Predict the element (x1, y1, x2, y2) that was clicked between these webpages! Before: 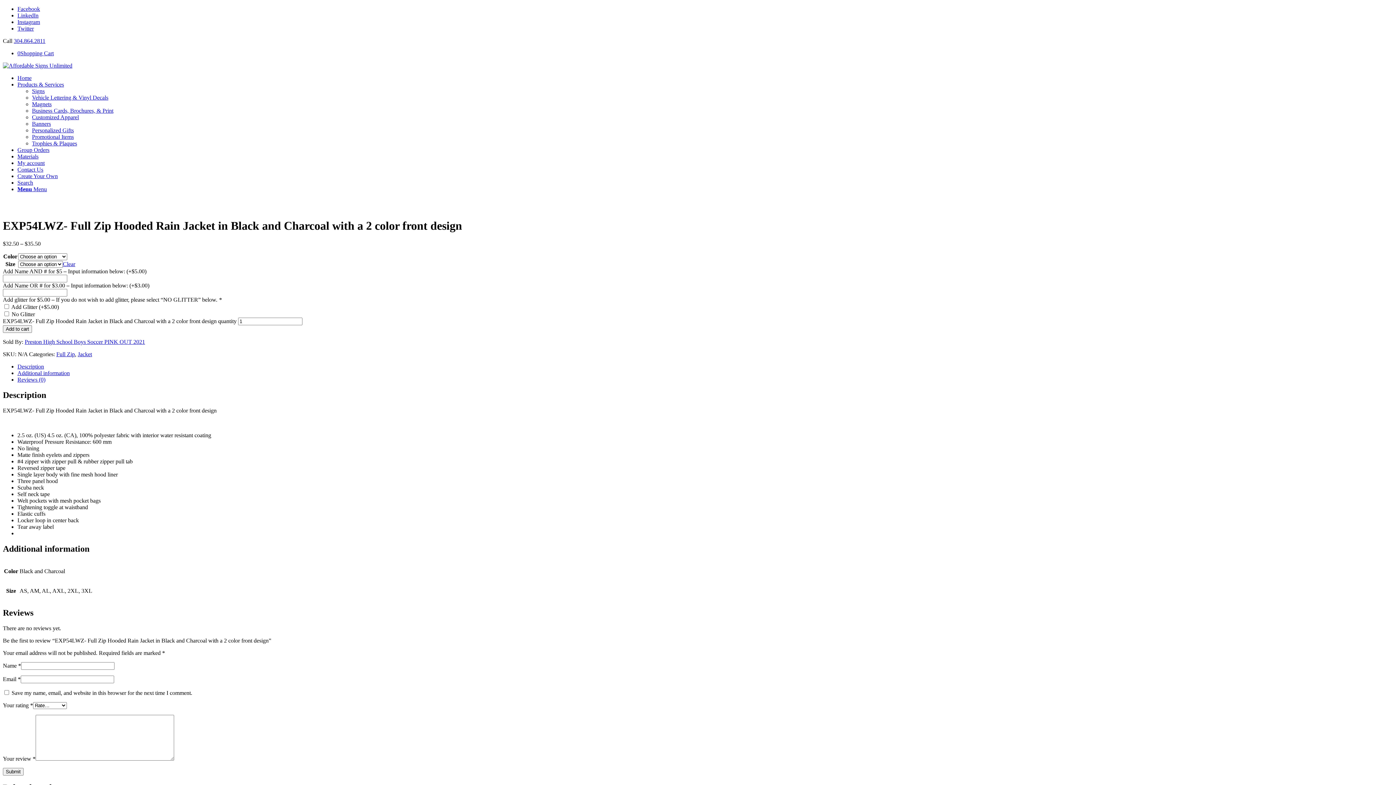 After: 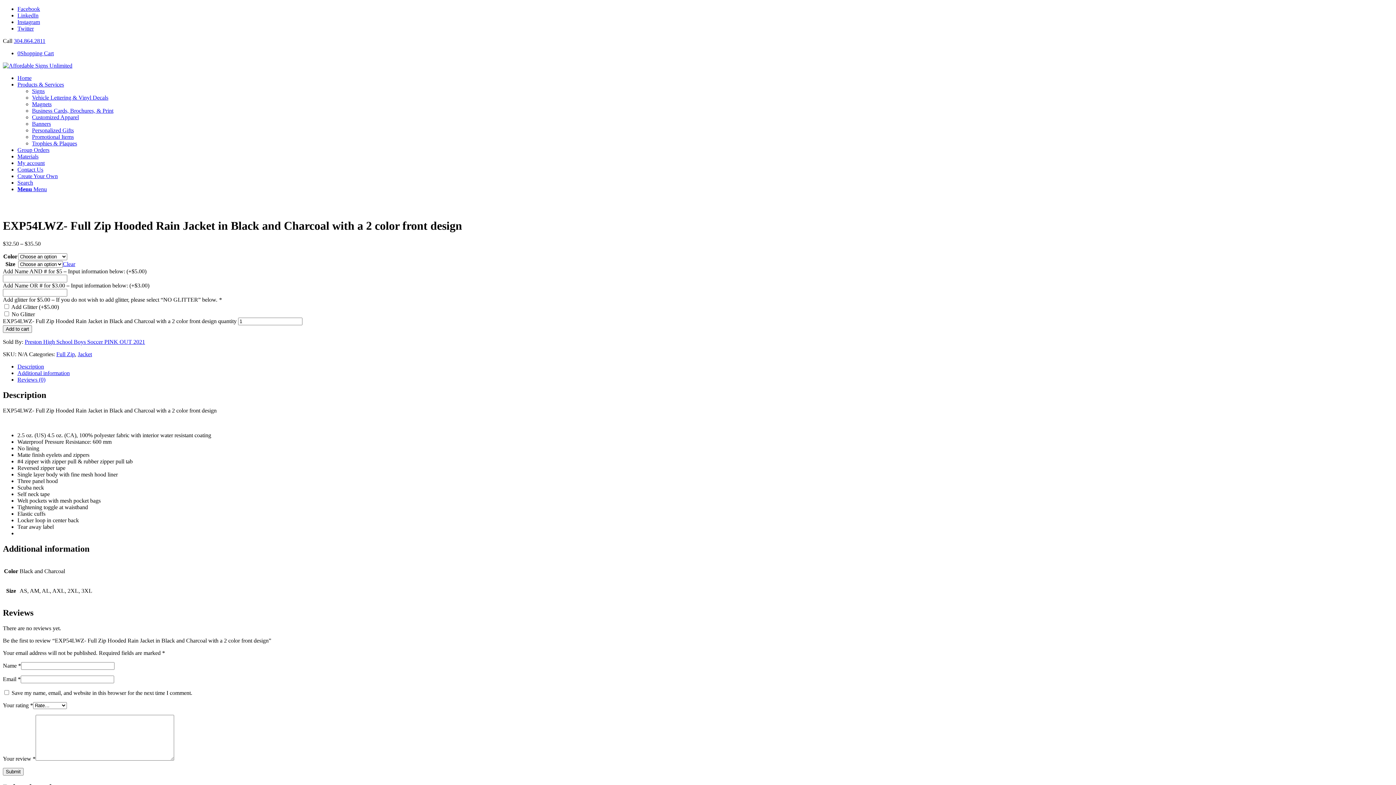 Action: bbox: (17, 18, 40, 25) label: Link to Instagram